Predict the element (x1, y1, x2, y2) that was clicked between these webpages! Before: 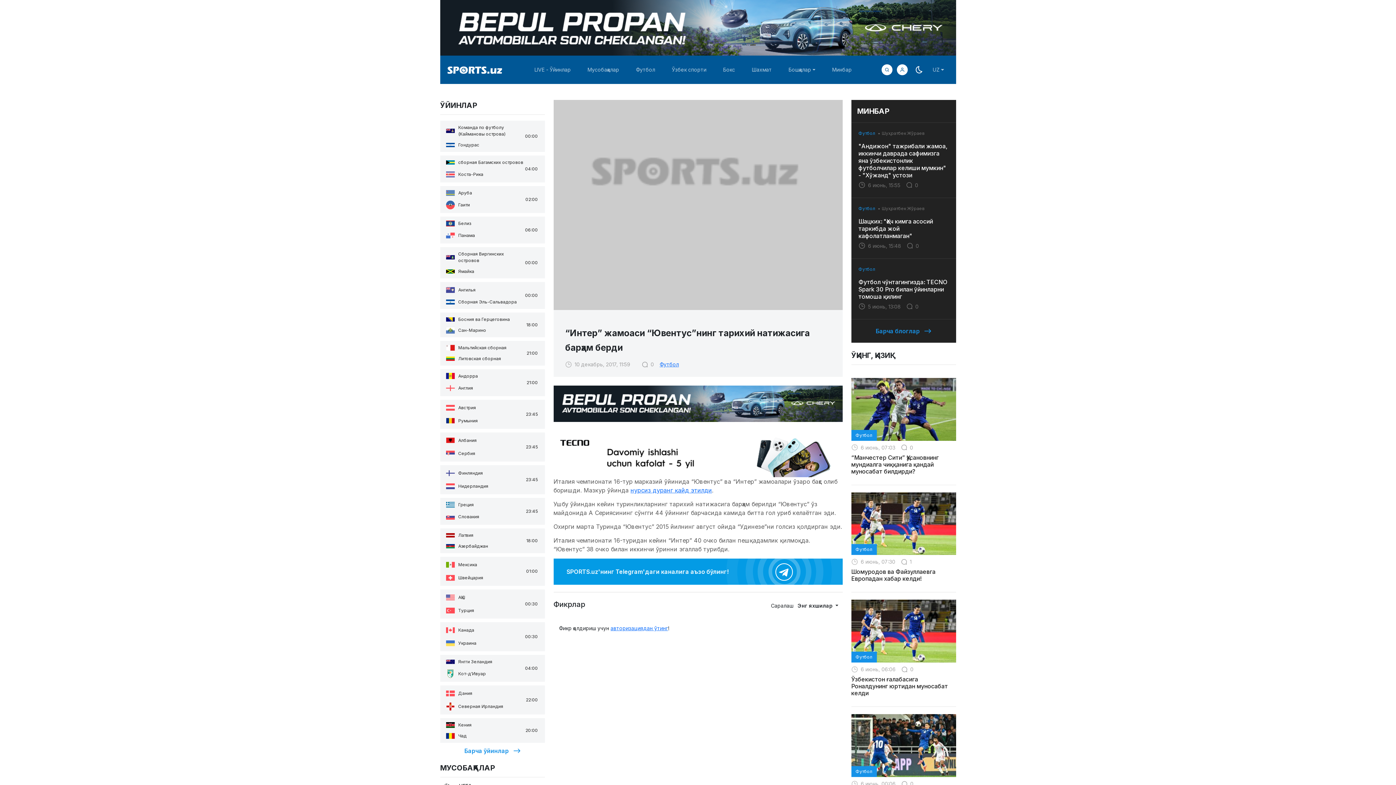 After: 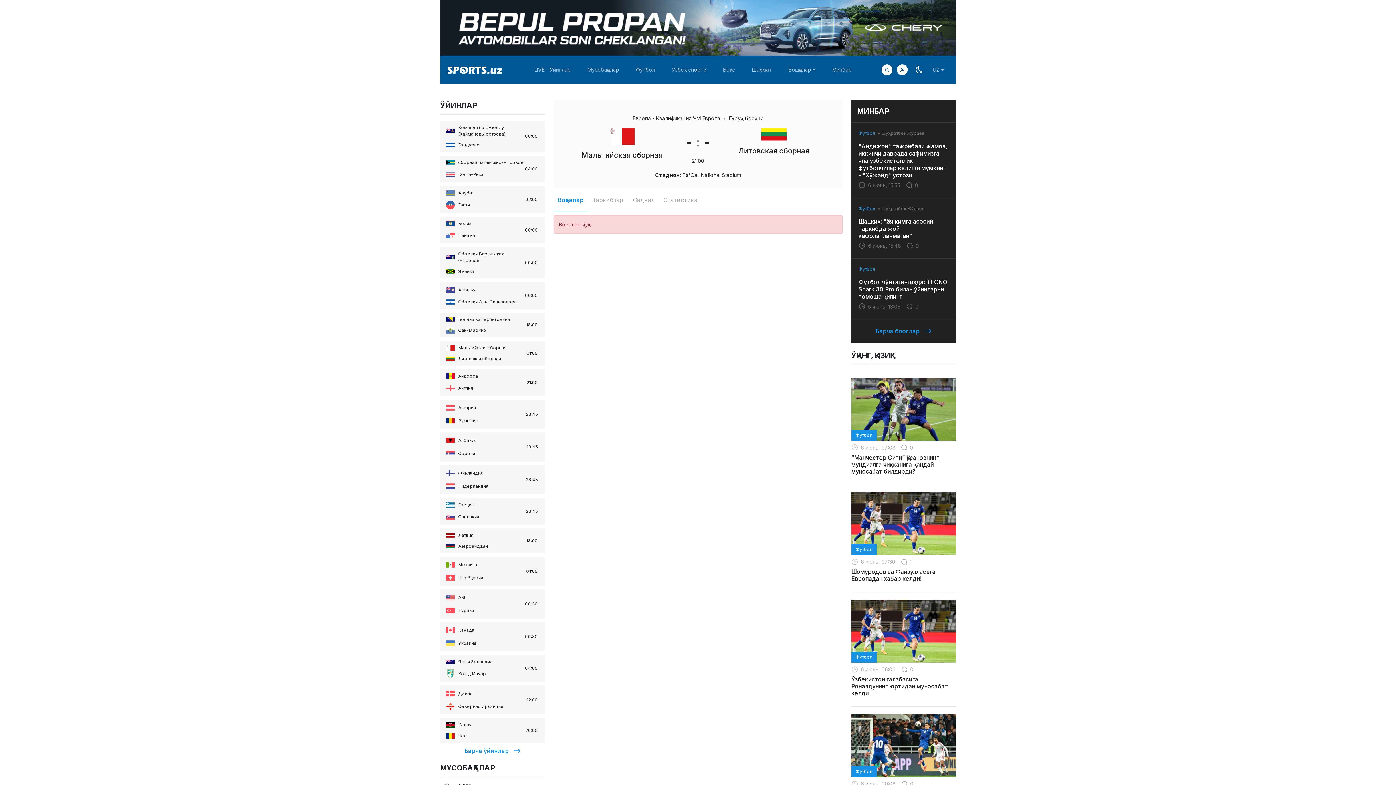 Action: label: Мальтийская сборная
Литовская сборная
21:00 bbox: (440, 341, 544, 365)